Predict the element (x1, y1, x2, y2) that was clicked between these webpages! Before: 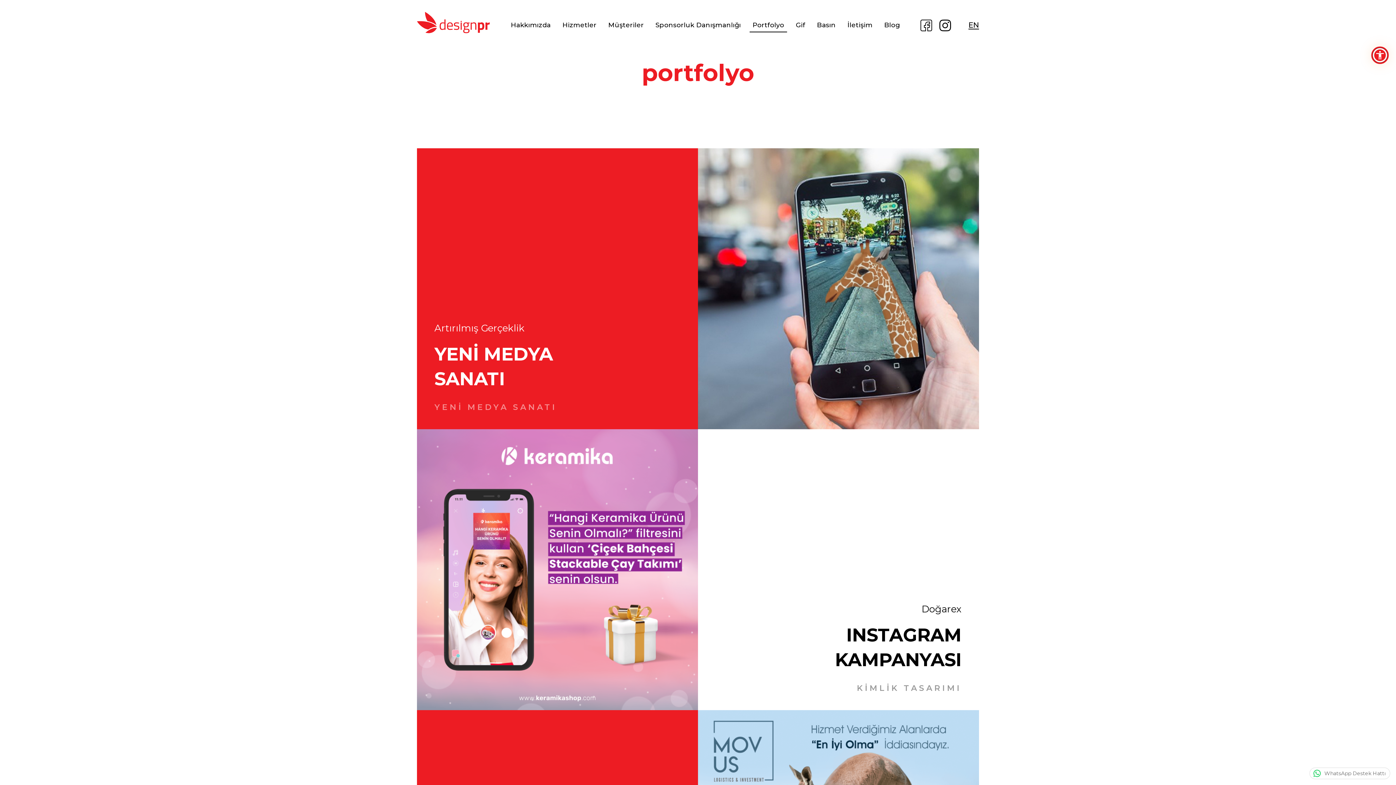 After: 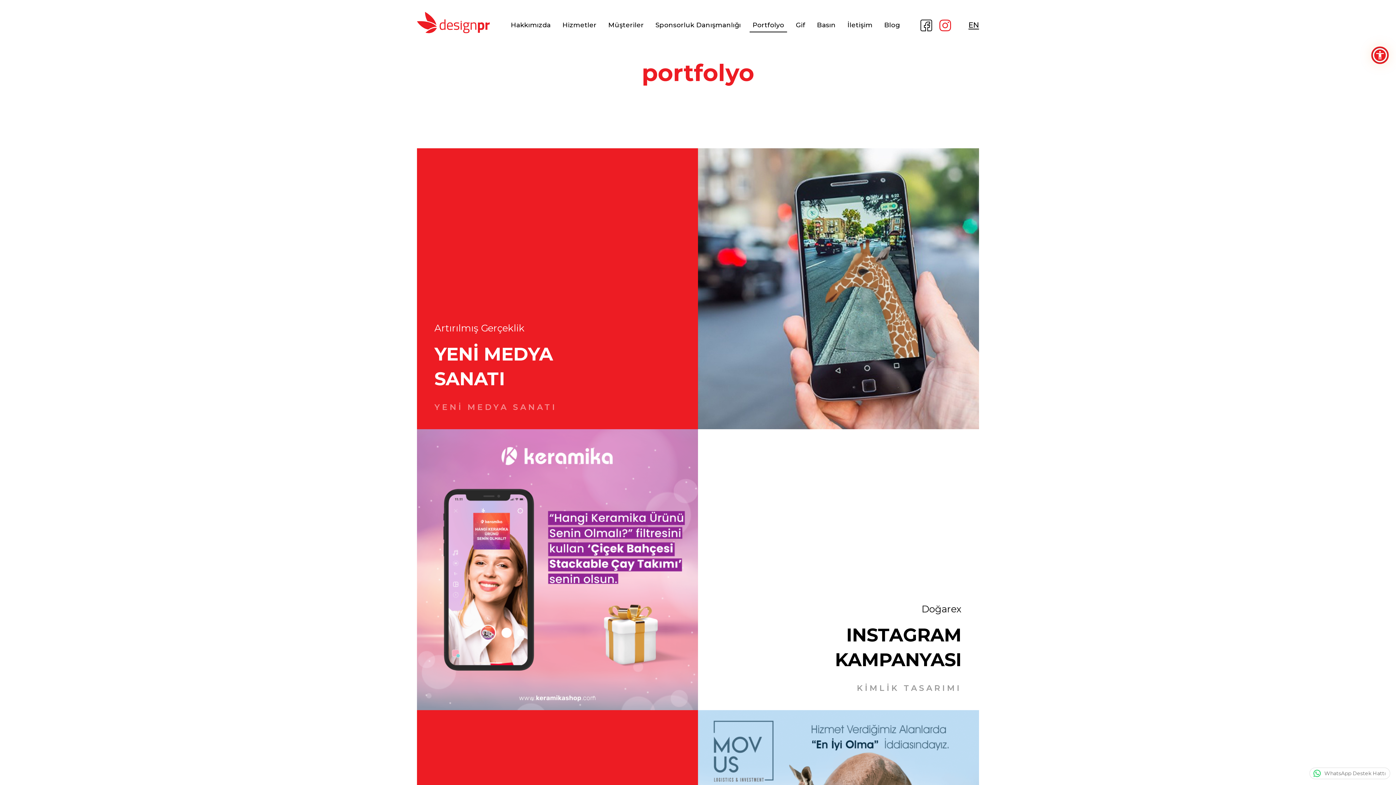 Action: bbox: (939, 19, 951, 31)